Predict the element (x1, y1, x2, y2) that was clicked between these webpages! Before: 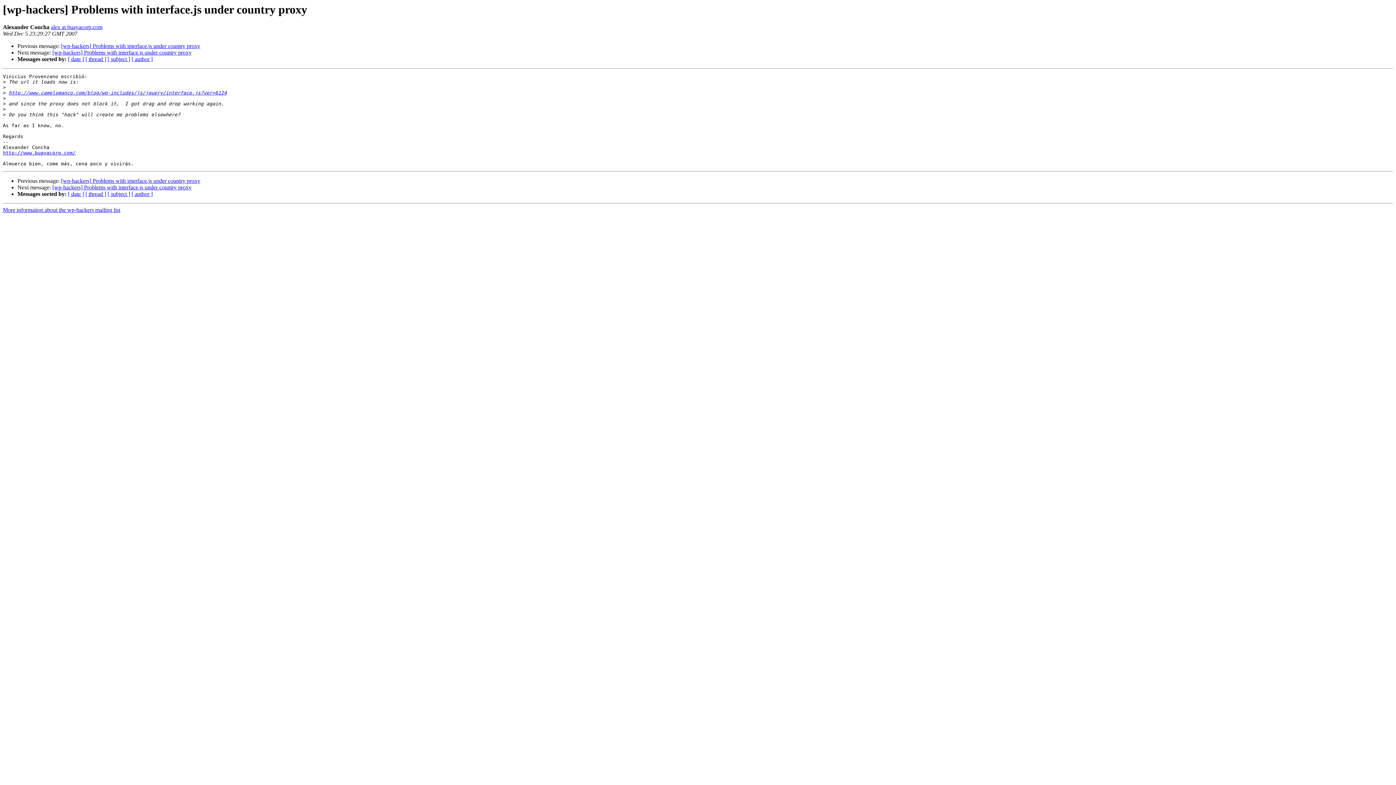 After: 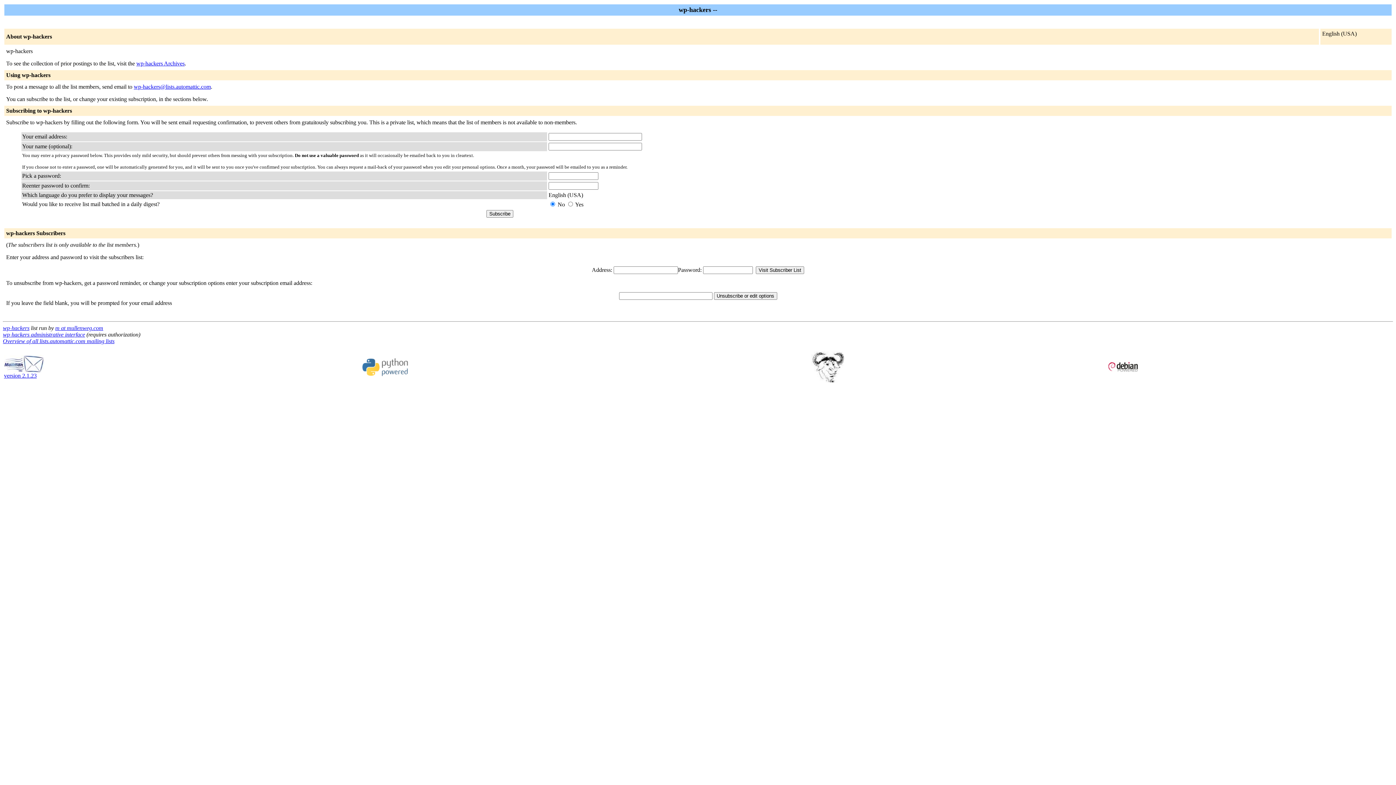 Action: bbox: (2, 207, 120, 213) label: More information about the wp-hackers mailing list